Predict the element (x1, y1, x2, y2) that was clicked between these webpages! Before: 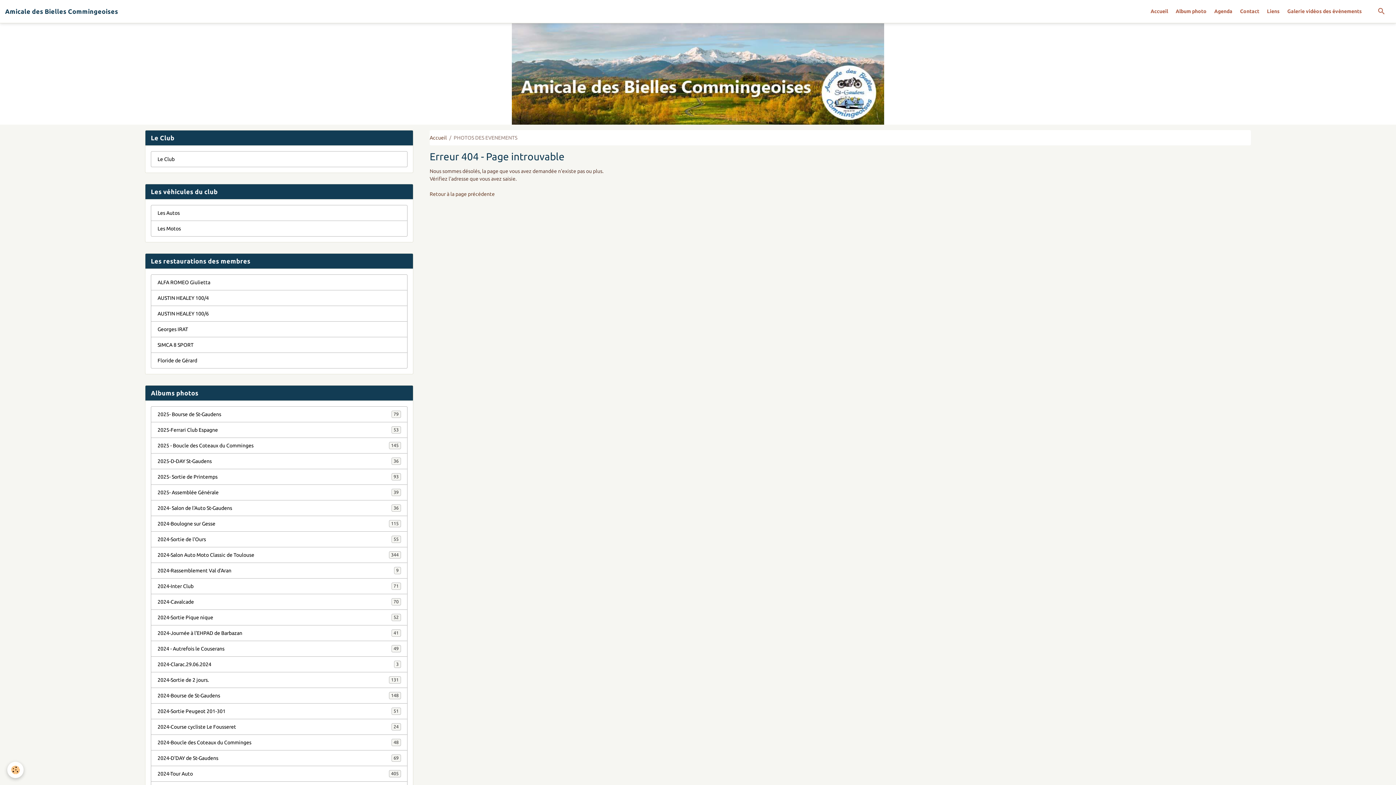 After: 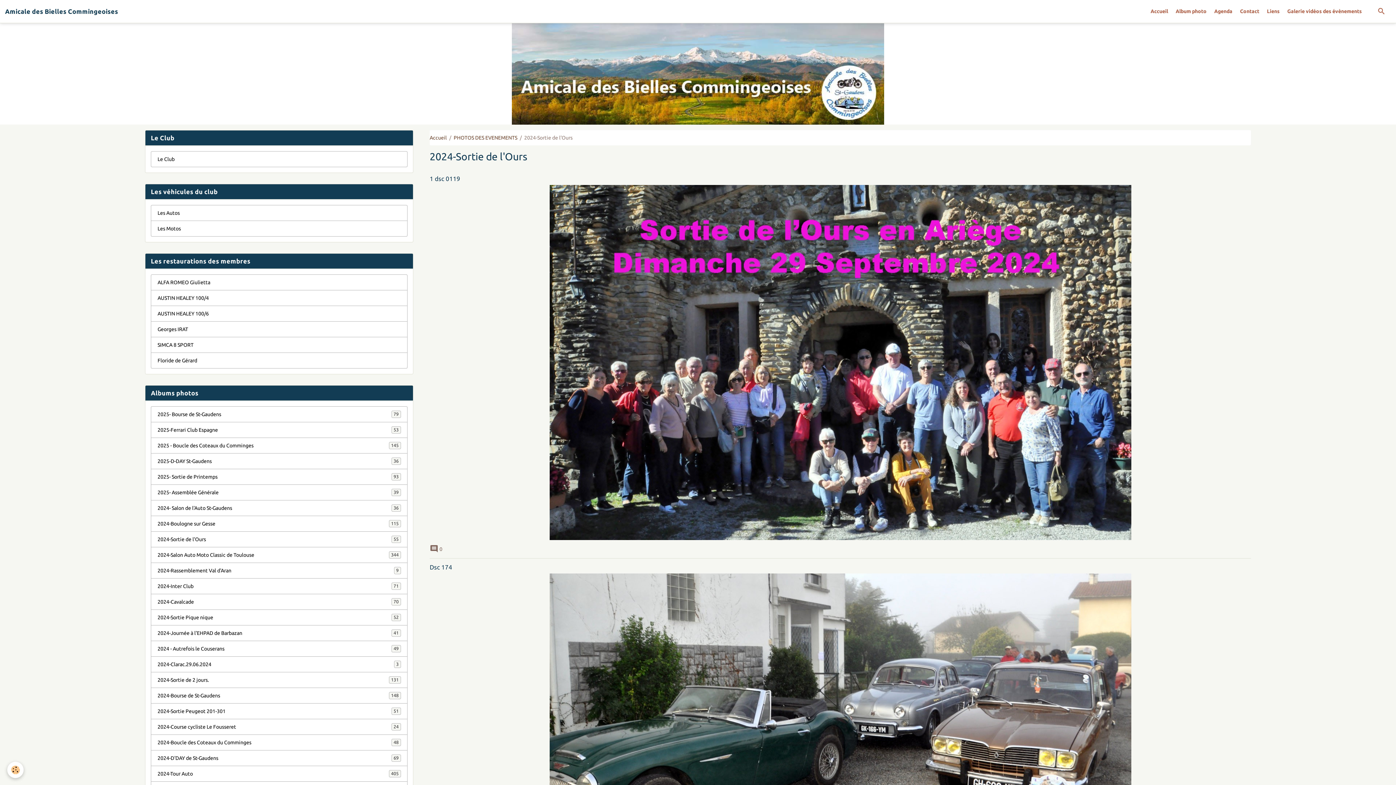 Action: label: 2024-Sortie de l'Ours
55 bbox: (150, 531, 407, 547)